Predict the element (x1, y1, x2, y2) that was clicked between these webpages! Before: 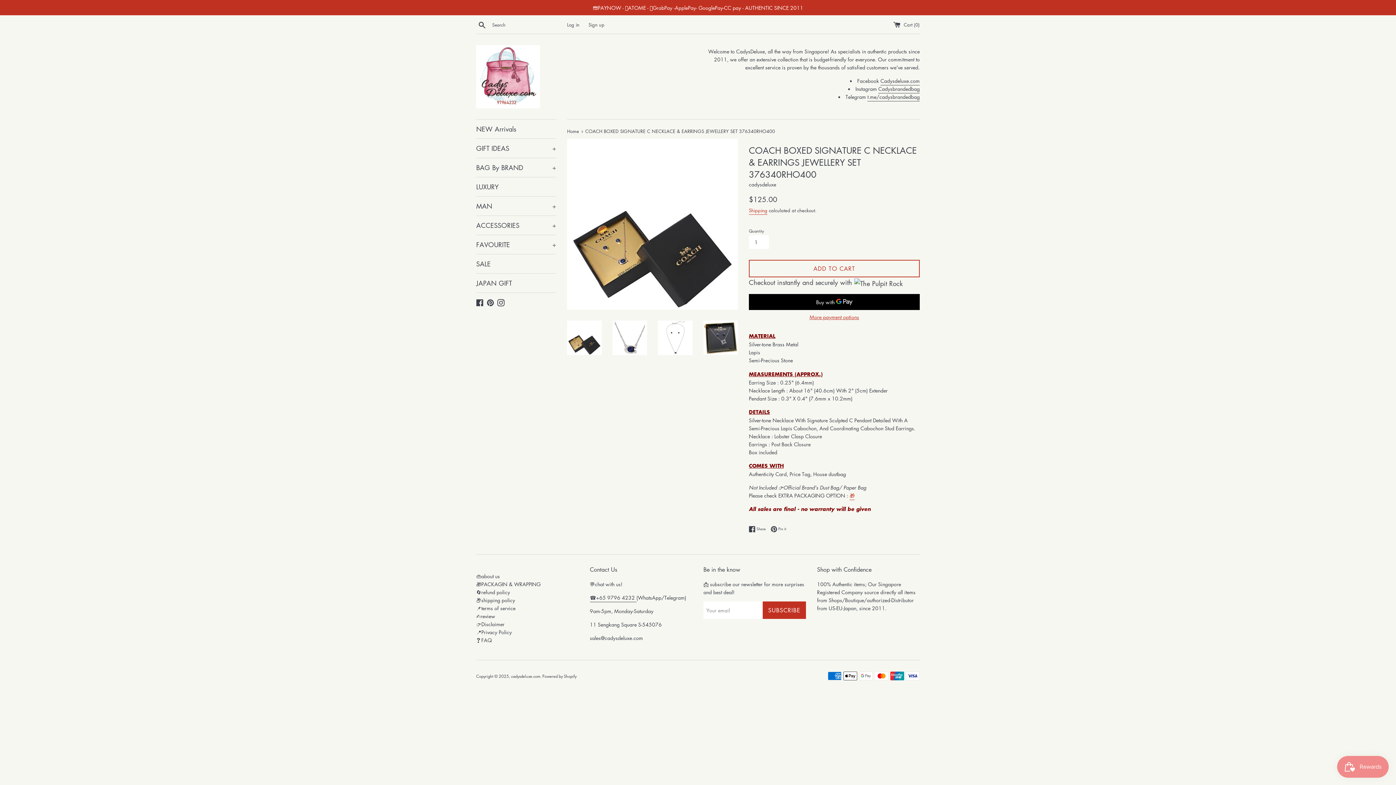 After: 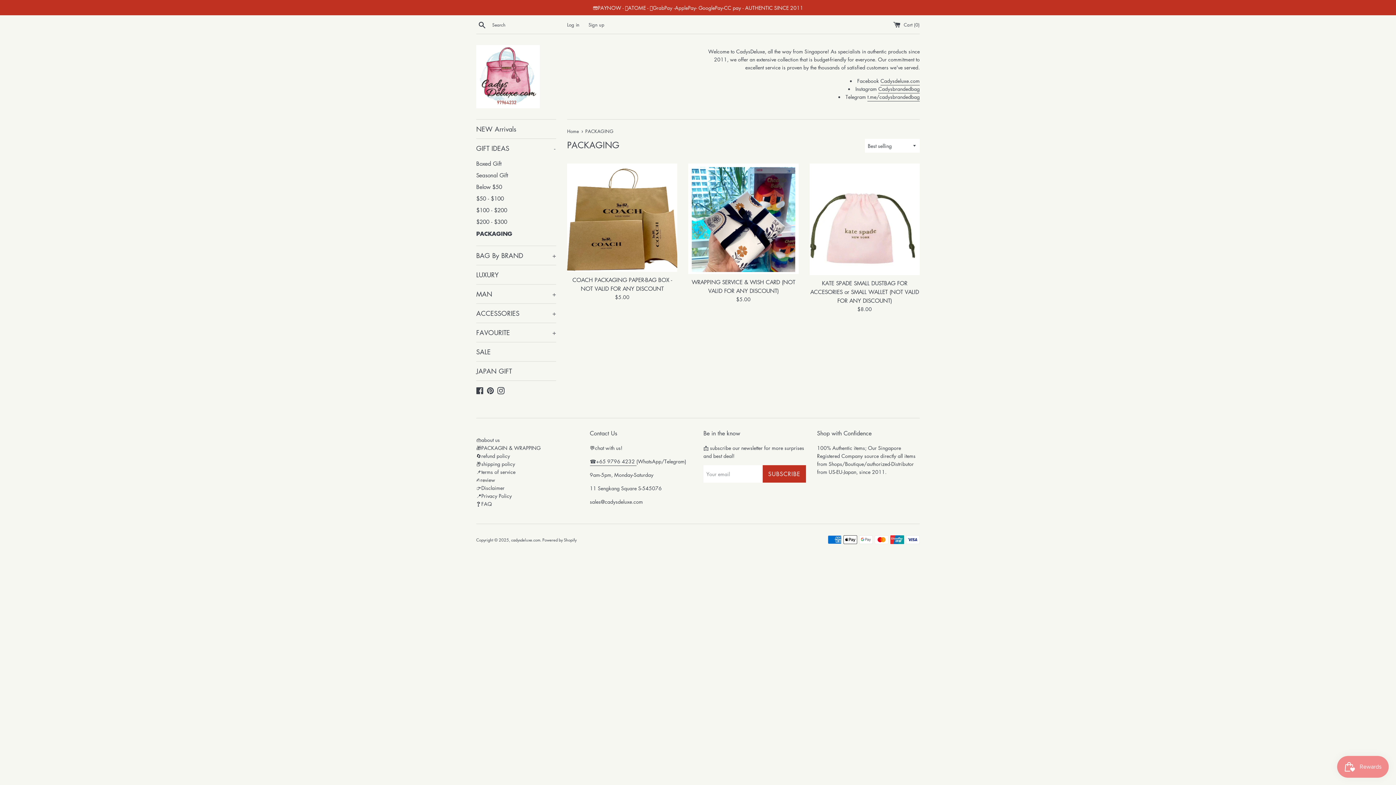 Action: bbox: (849, 491, 854, 500) label: 🎁